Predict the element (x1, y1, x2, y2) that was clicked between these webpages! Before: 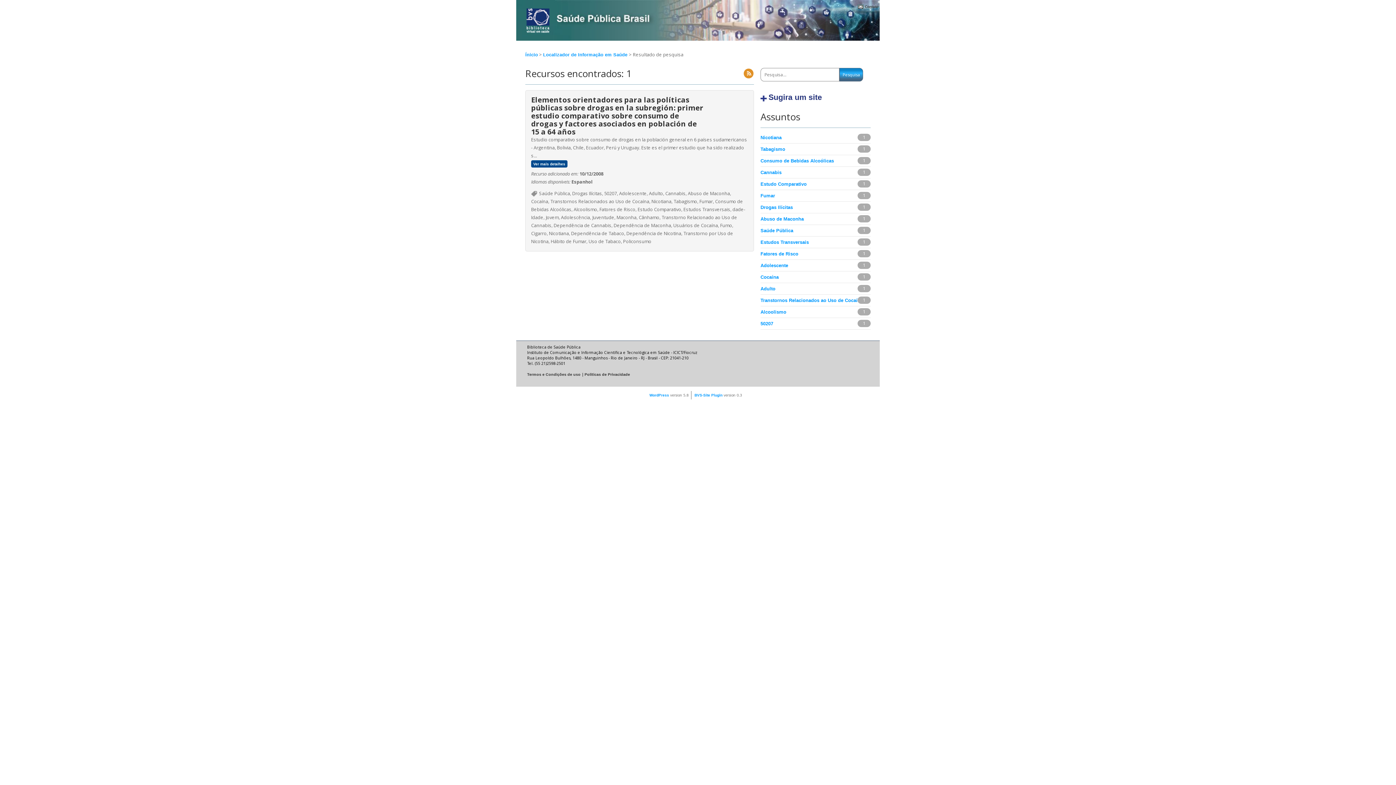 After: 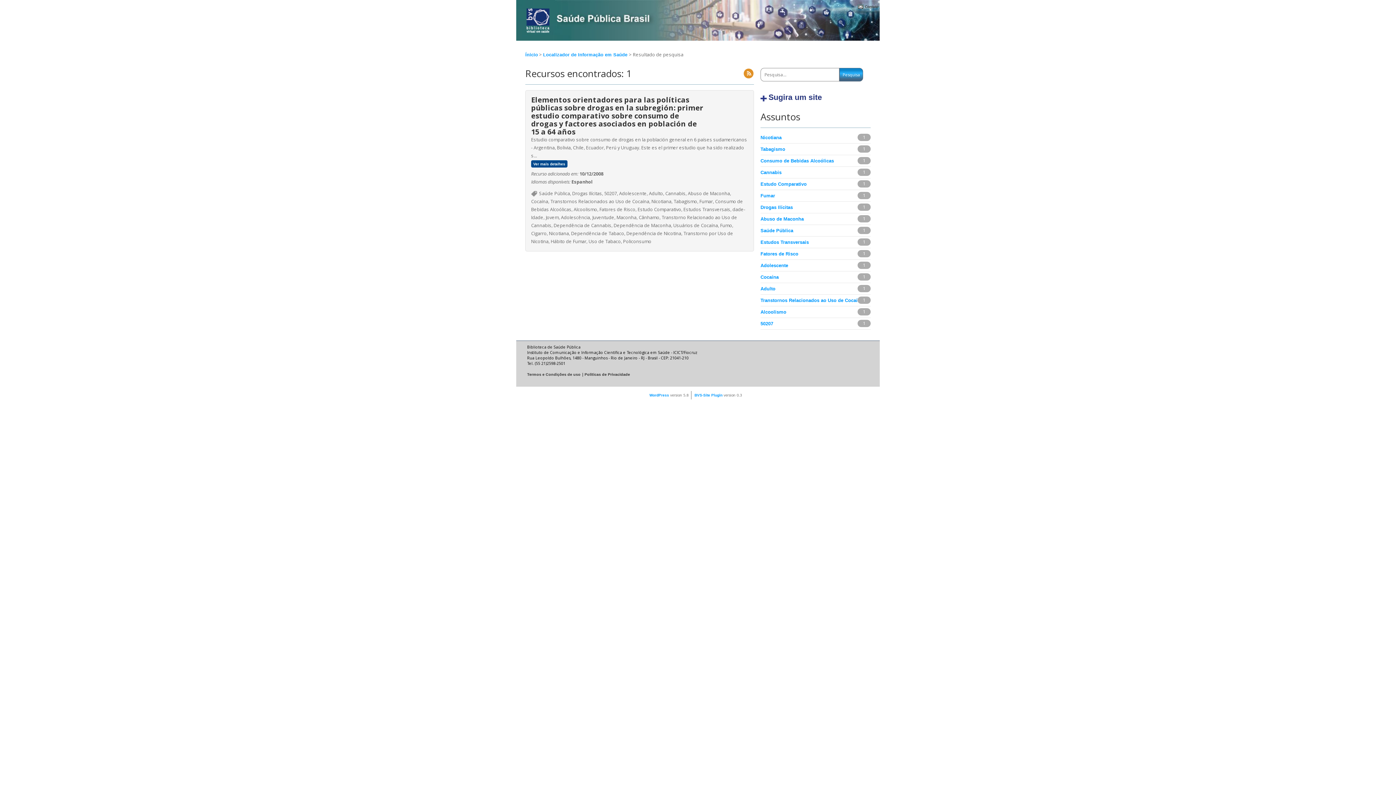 Action: bbox: (760, 181, 806, 186) label: Estudo Comparativo